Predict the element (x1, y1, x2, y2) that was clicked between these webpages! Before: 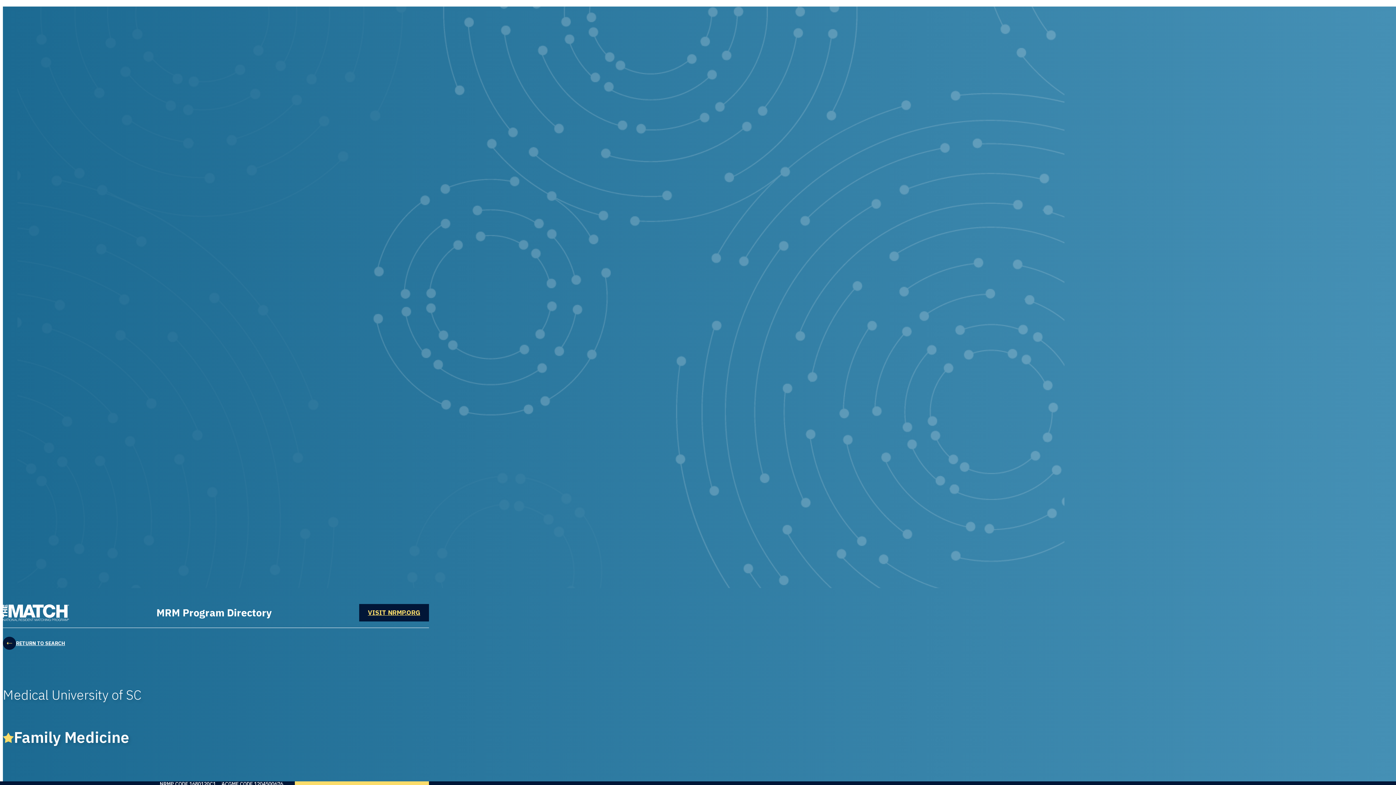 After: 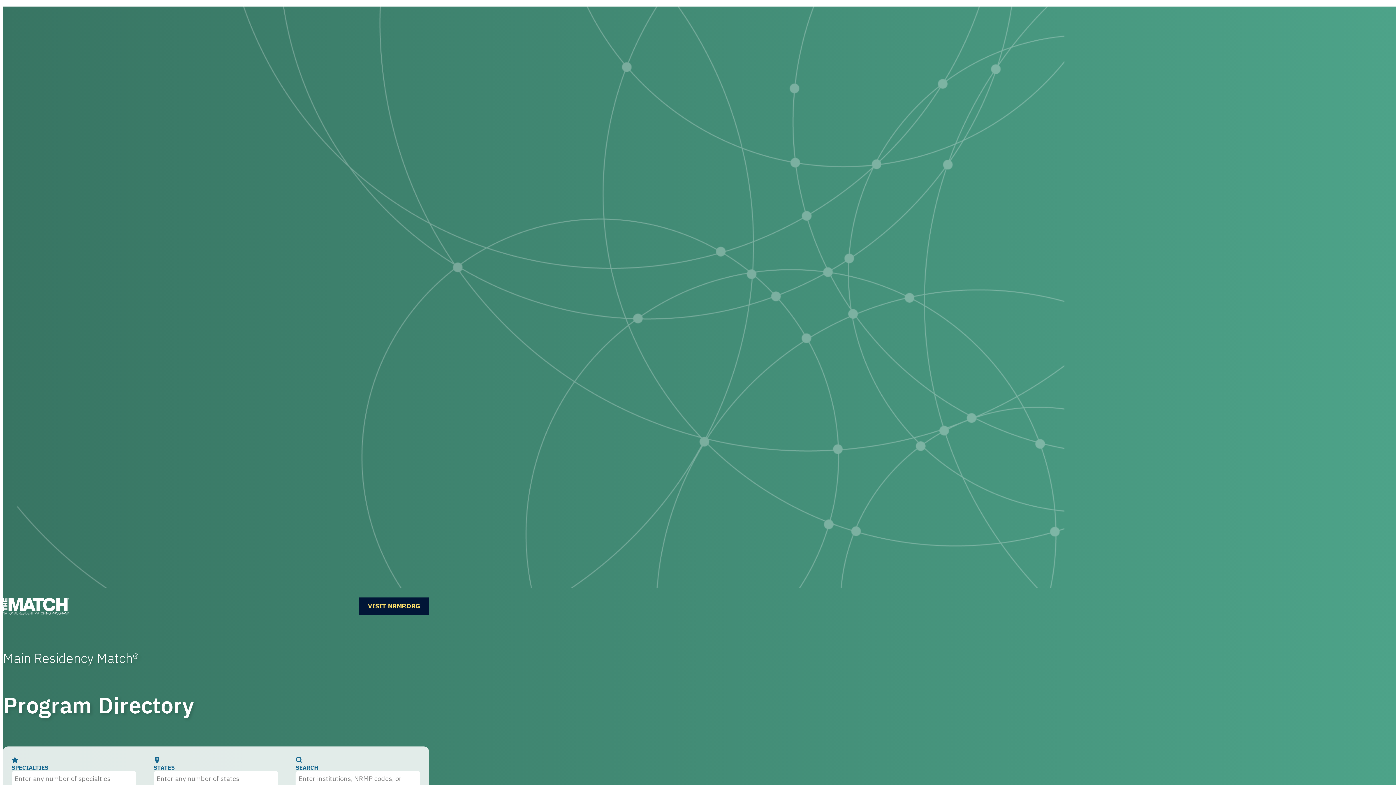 Action: label: THE MATCH logo bbox: (2, 604, 69, 621)